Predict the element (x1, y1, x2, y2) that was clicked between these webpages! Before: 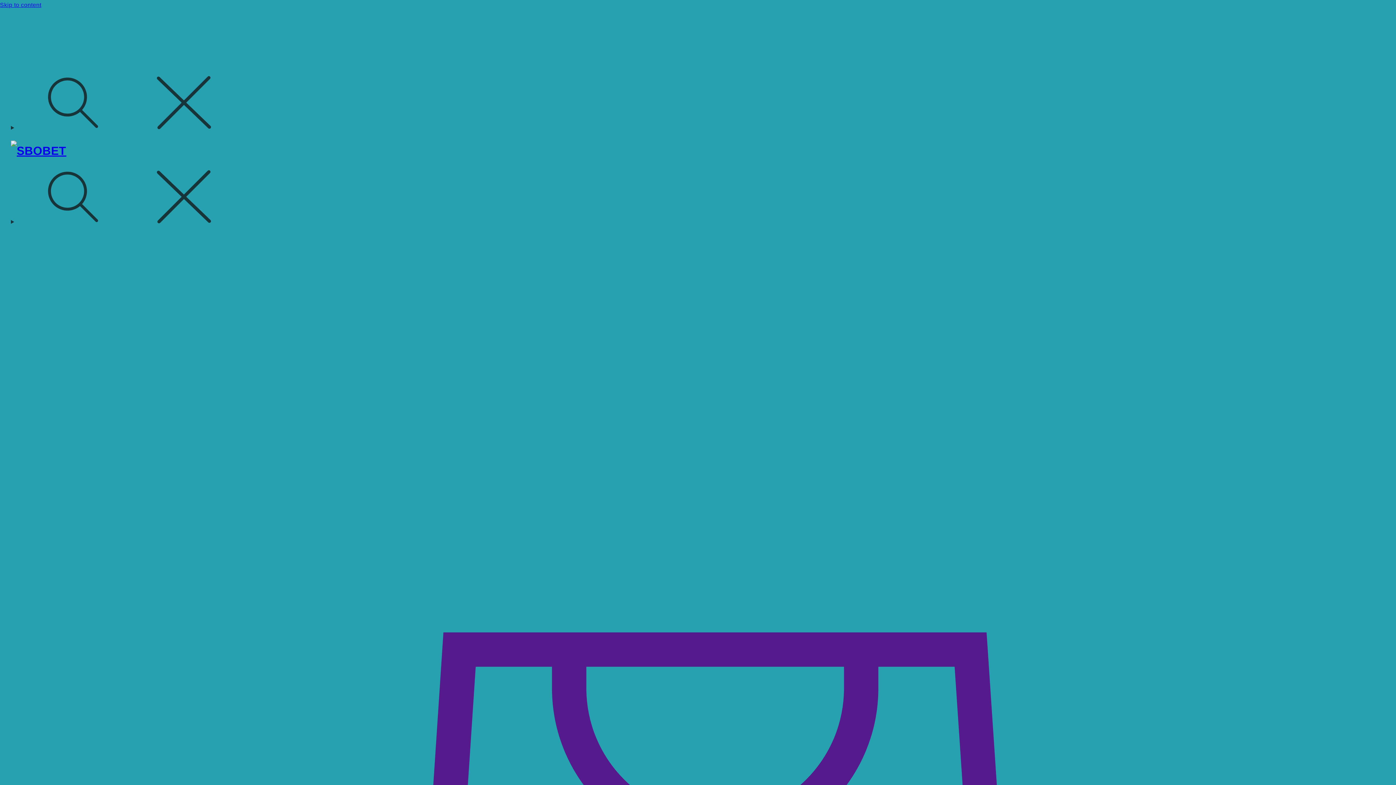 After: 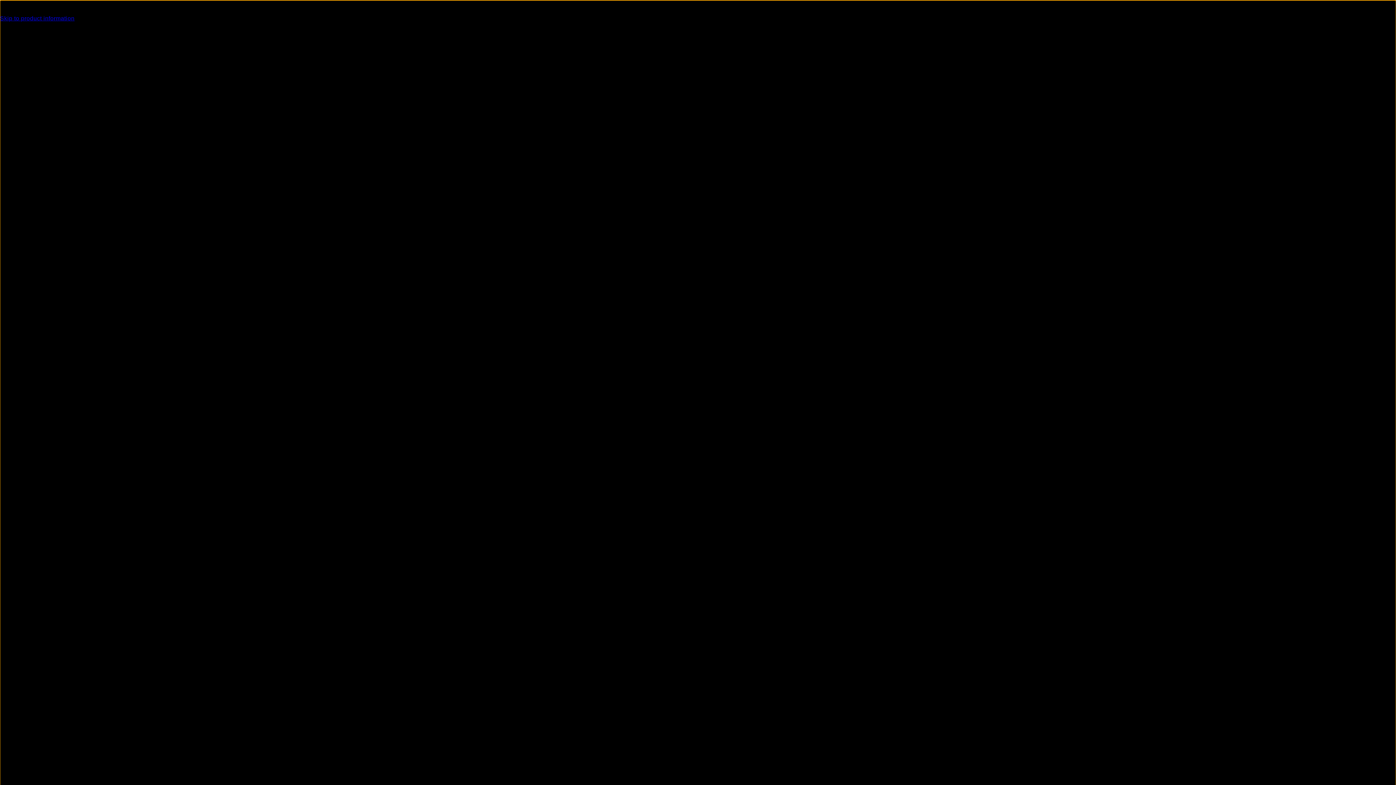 Action: label: Skip to content bbox: (0, 0, 1396, 10)